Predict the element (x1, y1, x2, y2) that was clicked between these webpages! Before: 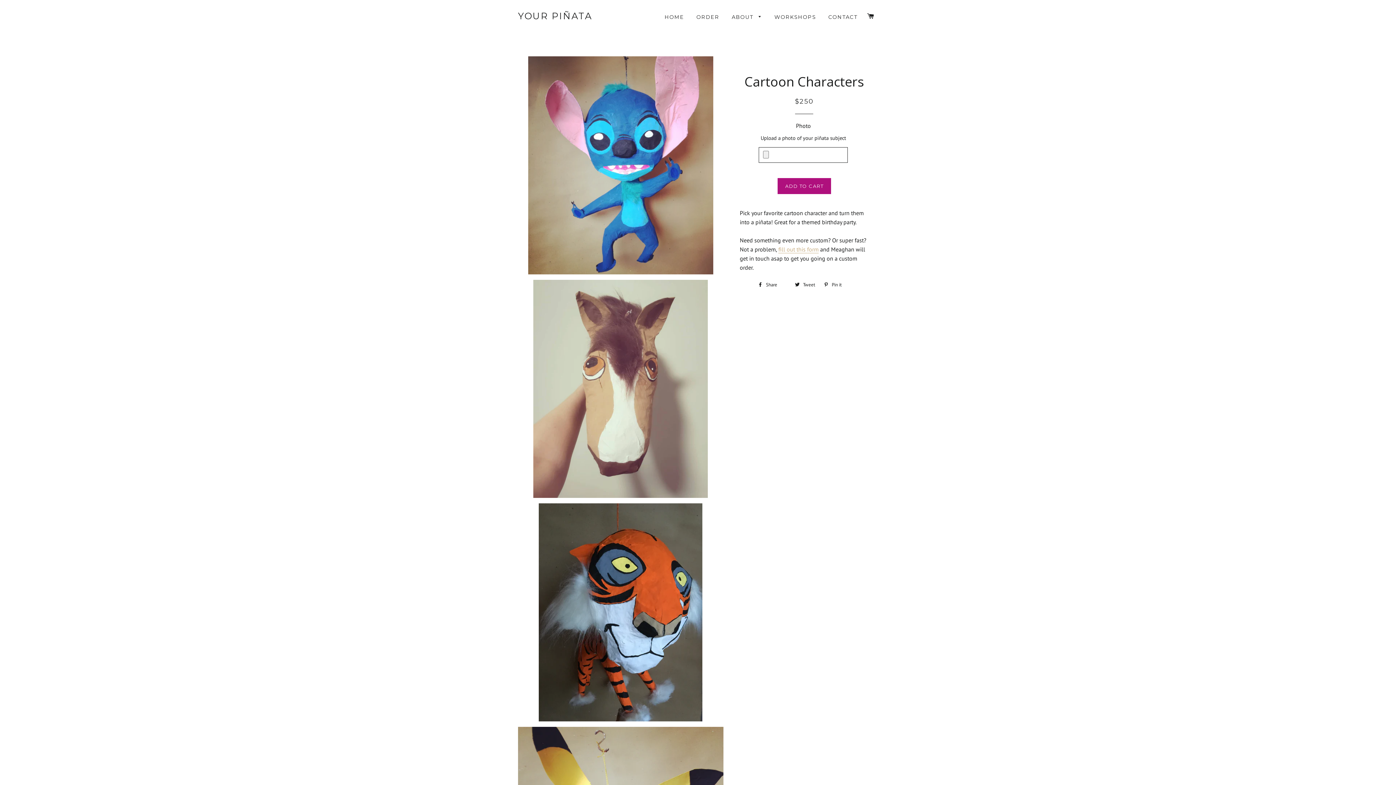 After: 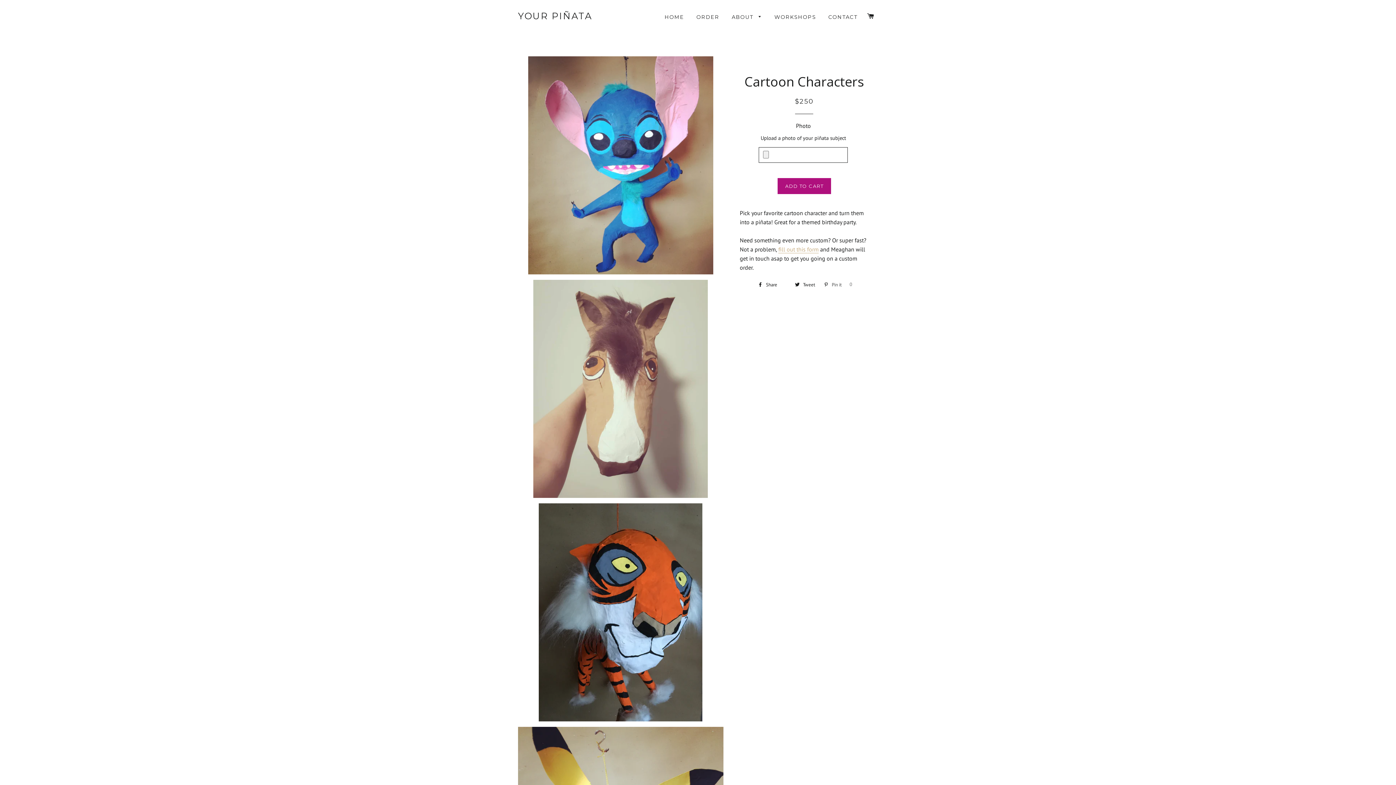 Action: bbox: (820, 279, 854, 290) label:  Pin it 0